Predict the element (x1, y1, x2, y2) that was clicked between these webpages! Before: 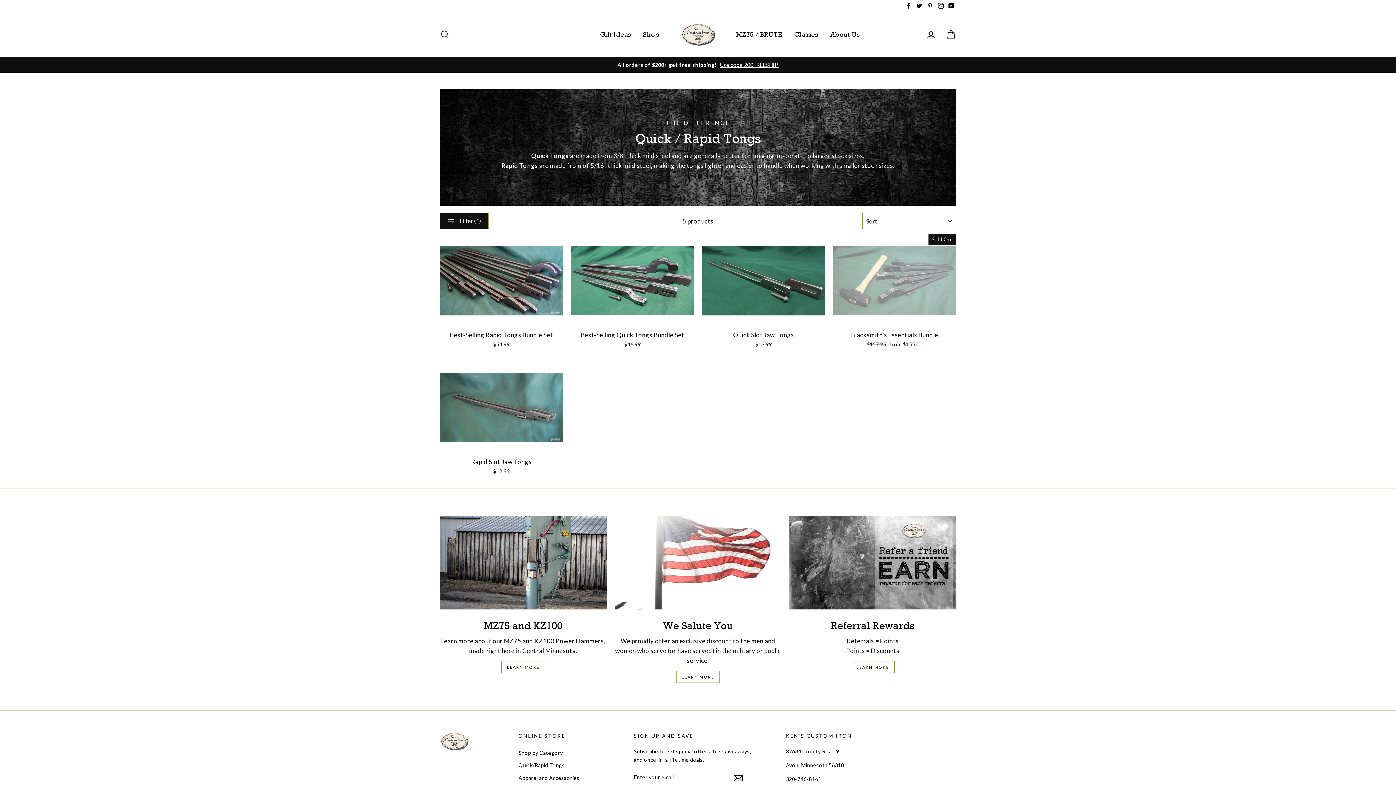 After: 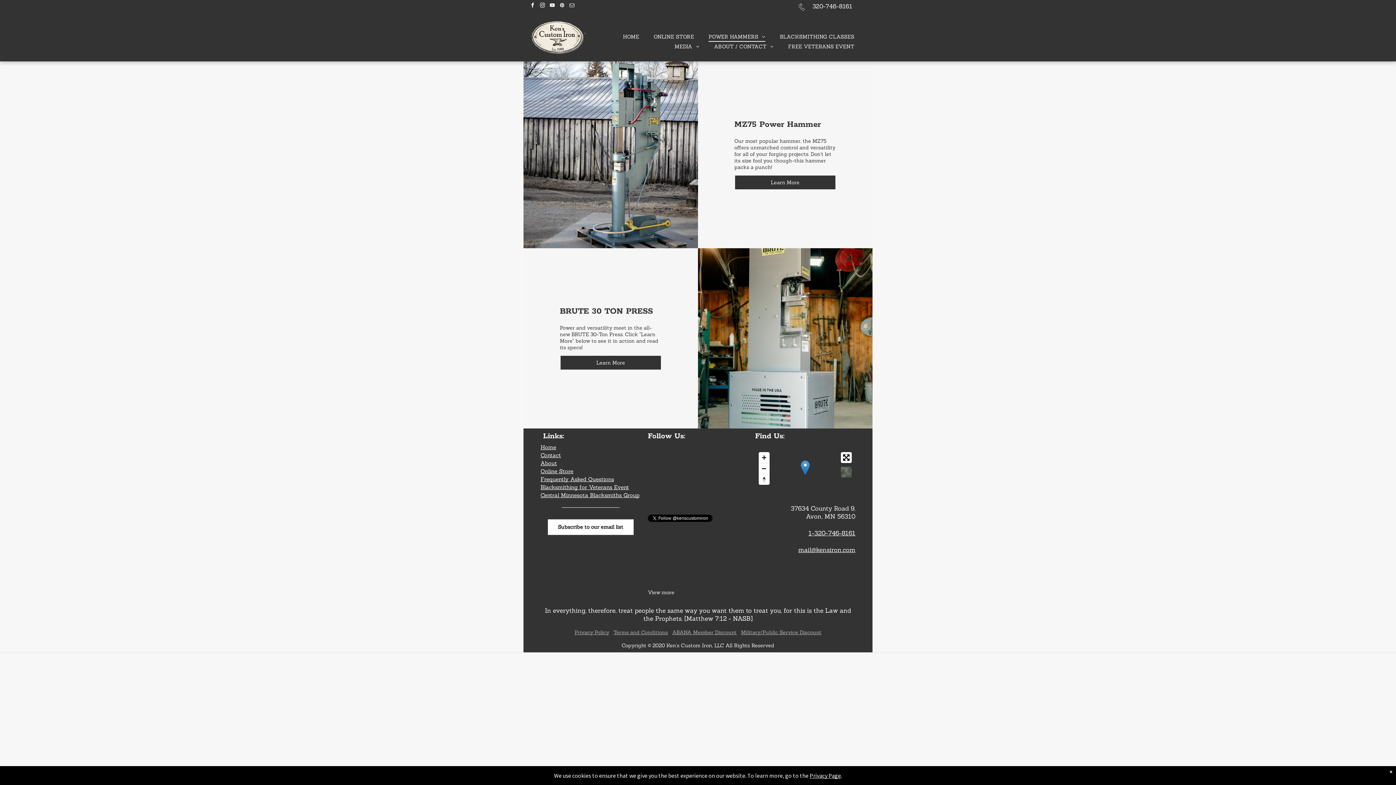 Action: bbox: (501, 661, 545, 673) label: LEARN MORE